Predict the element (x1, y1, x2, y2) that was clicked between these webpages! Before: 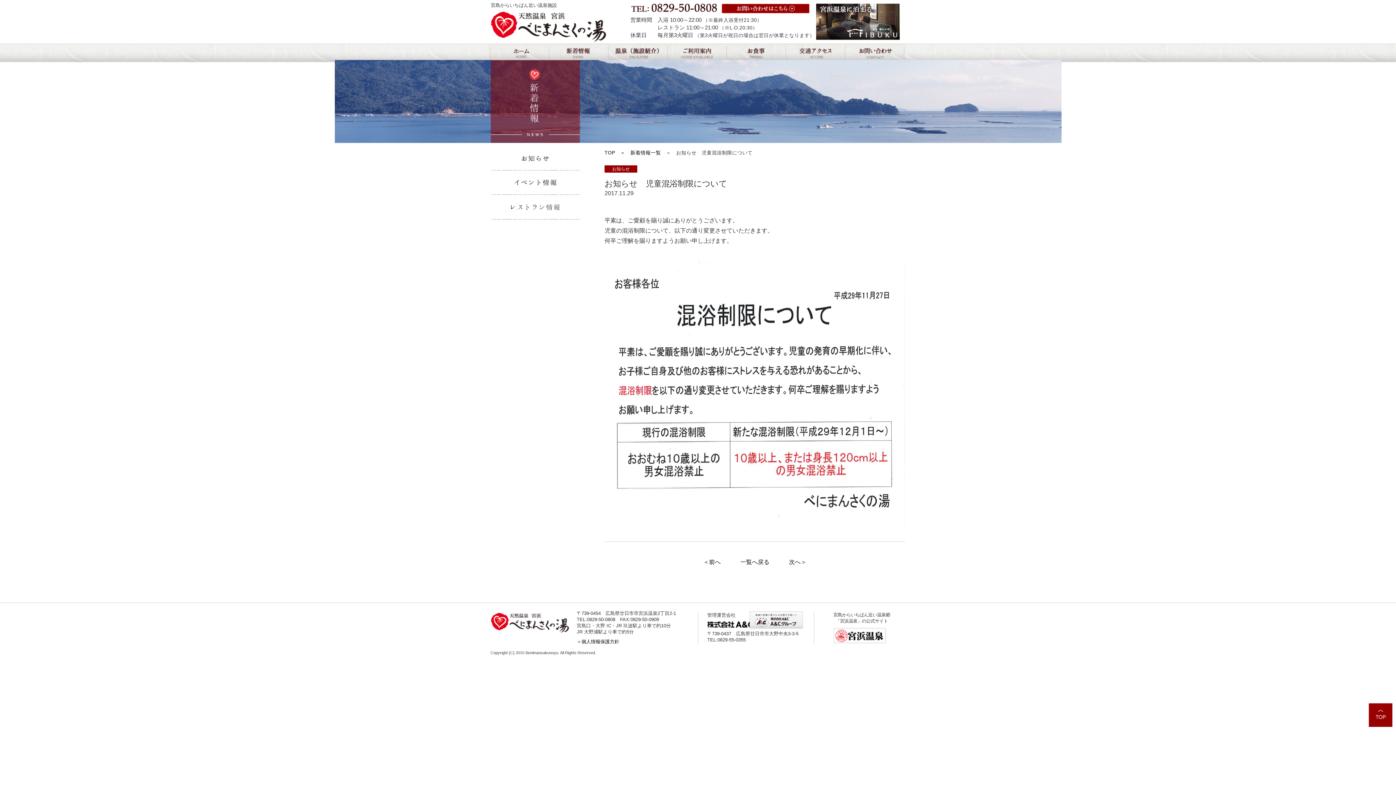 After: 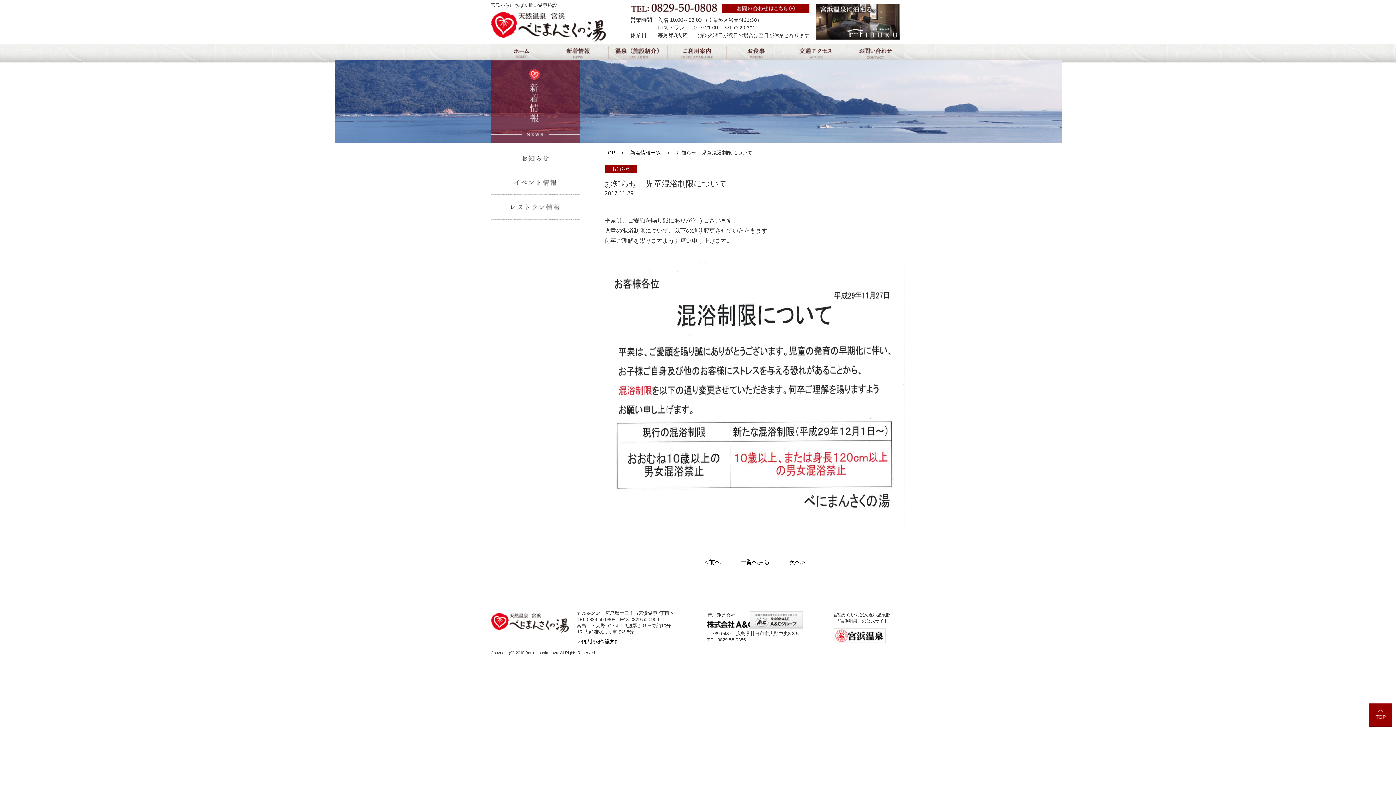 Action: bbox: (816, 3, 900, 40)